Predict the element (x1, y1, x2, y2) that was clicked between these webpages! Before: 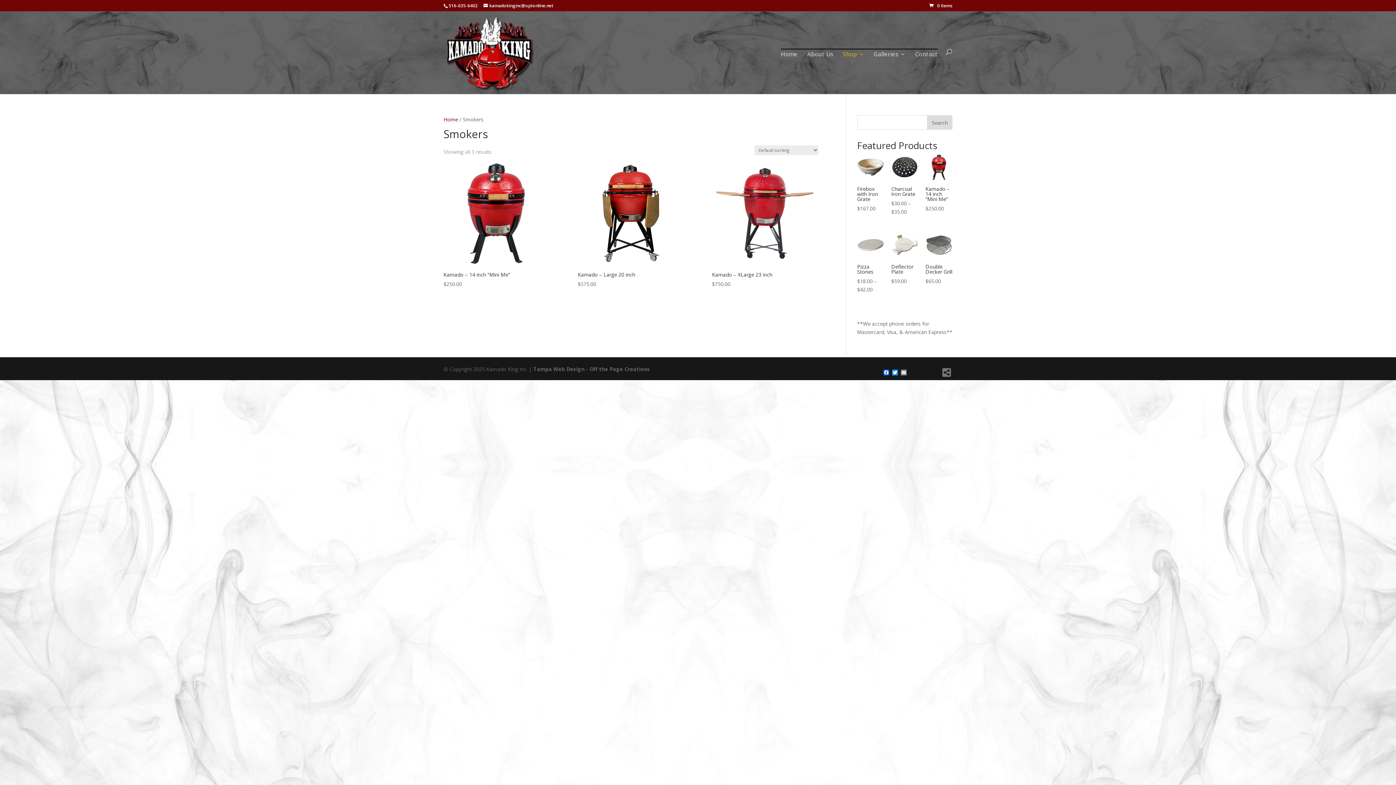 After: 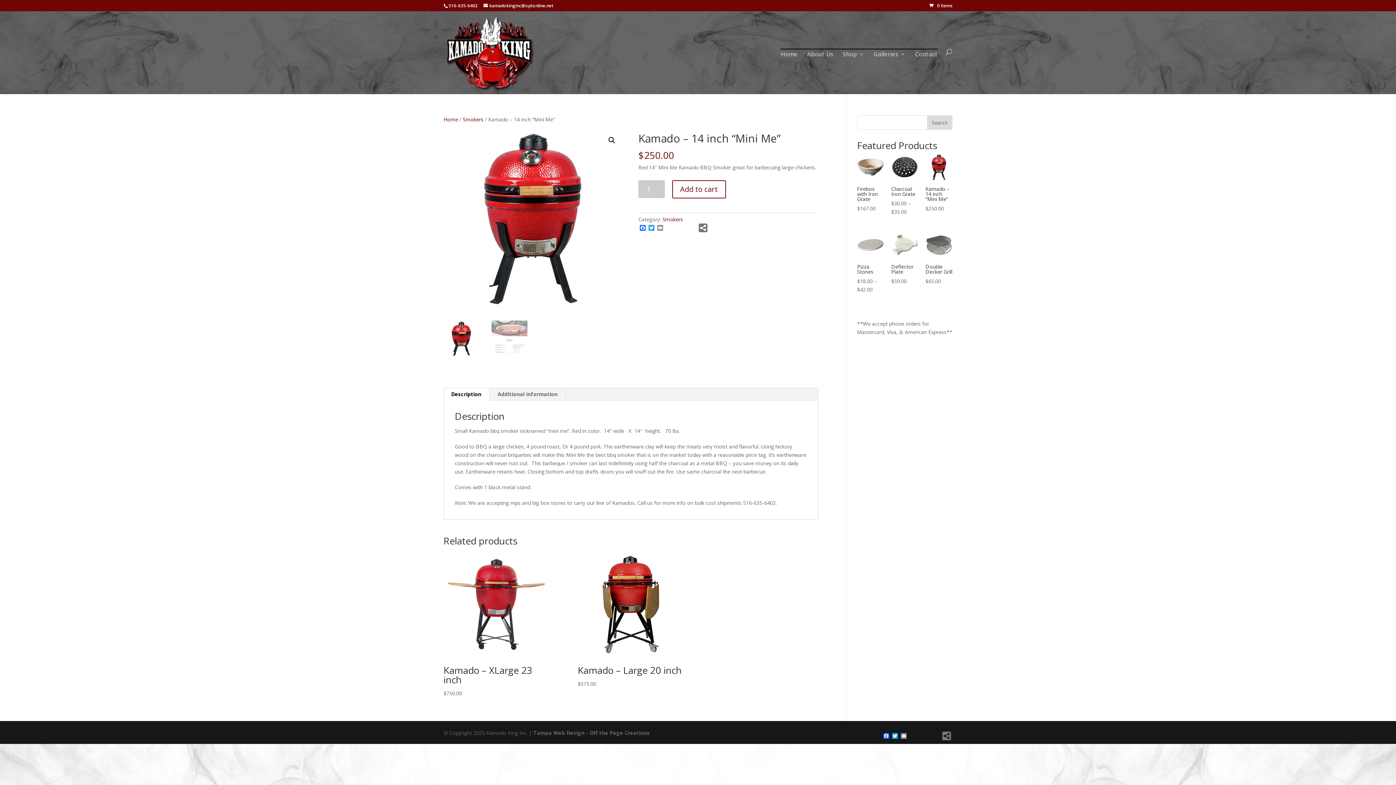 Action: label: Kamado – 14 inch “Mini Me”
$250.00 bbox: (925, 153, 952, 212)